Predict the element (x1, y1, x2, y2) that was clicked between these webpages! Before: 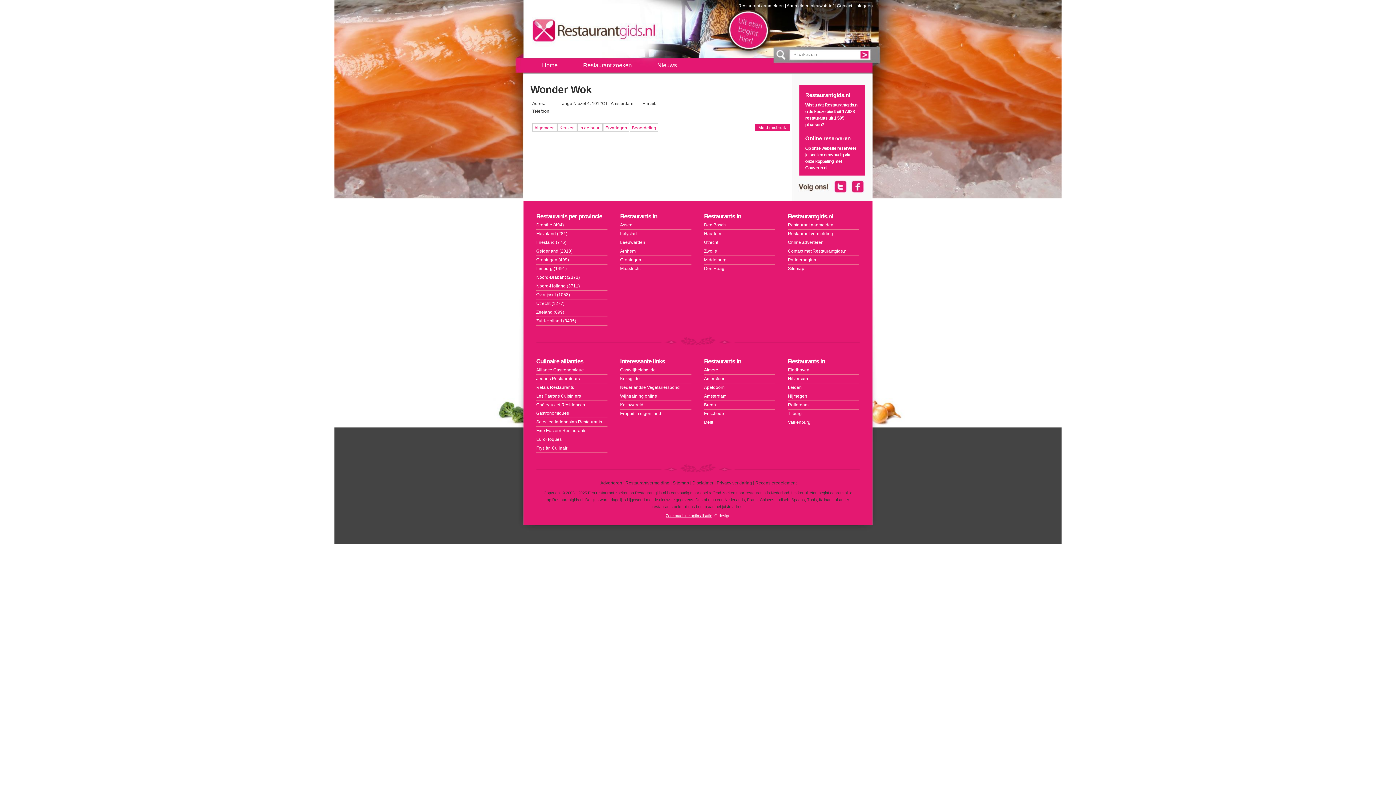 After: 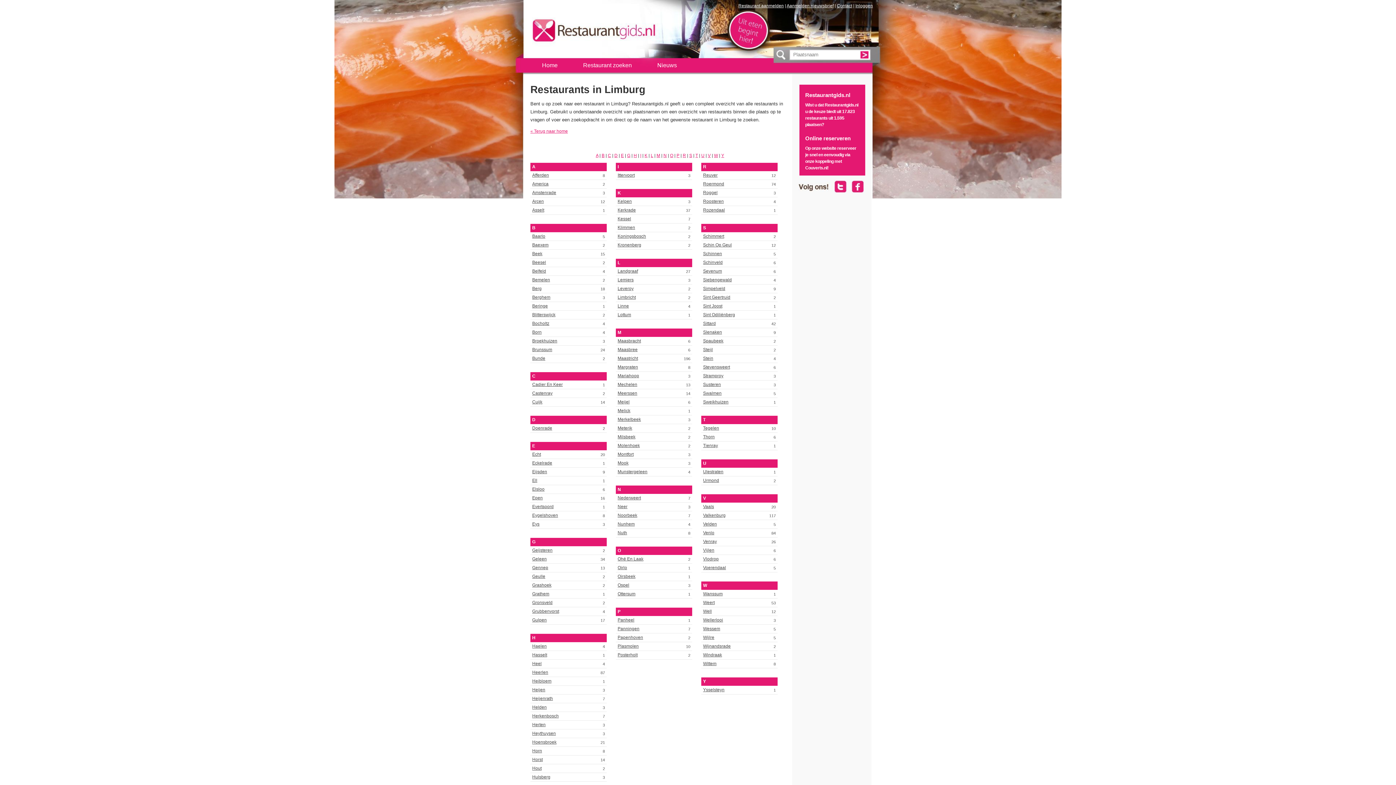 Action: label: Limburg (1491) bbox: (536, 264, 607, 273)